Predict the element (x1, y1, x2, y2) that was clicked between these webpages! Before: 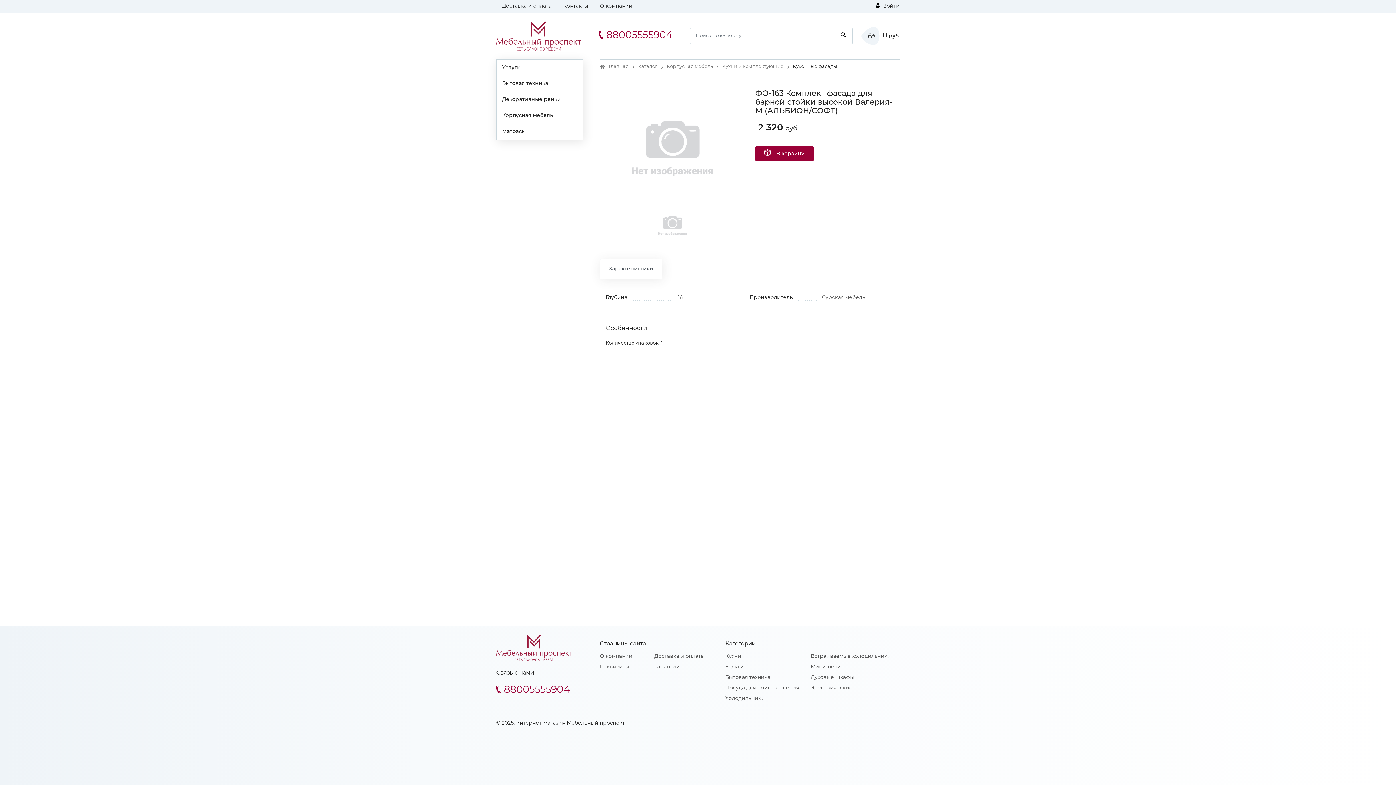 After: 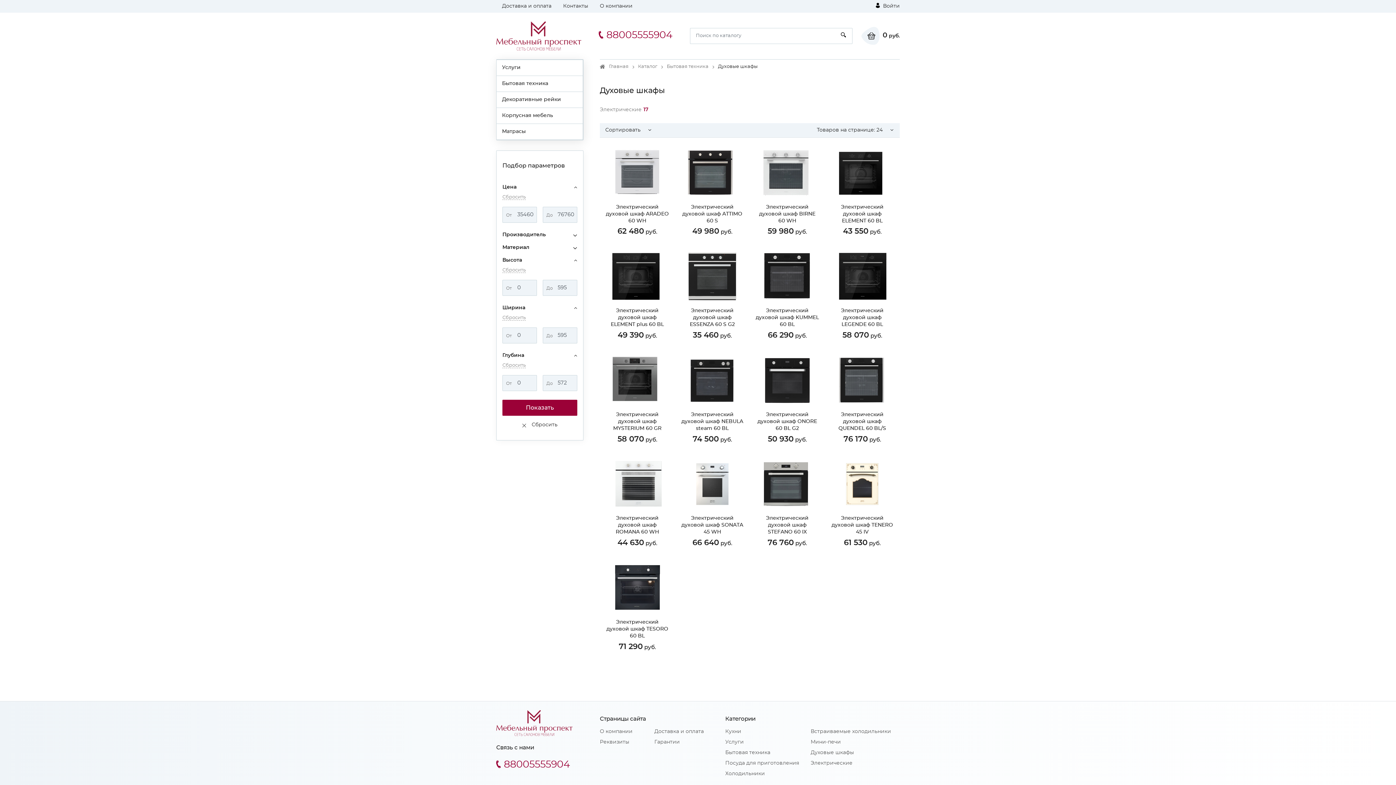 Action: label: Духовые шкафы bbox: (810, 675, 854, 680)